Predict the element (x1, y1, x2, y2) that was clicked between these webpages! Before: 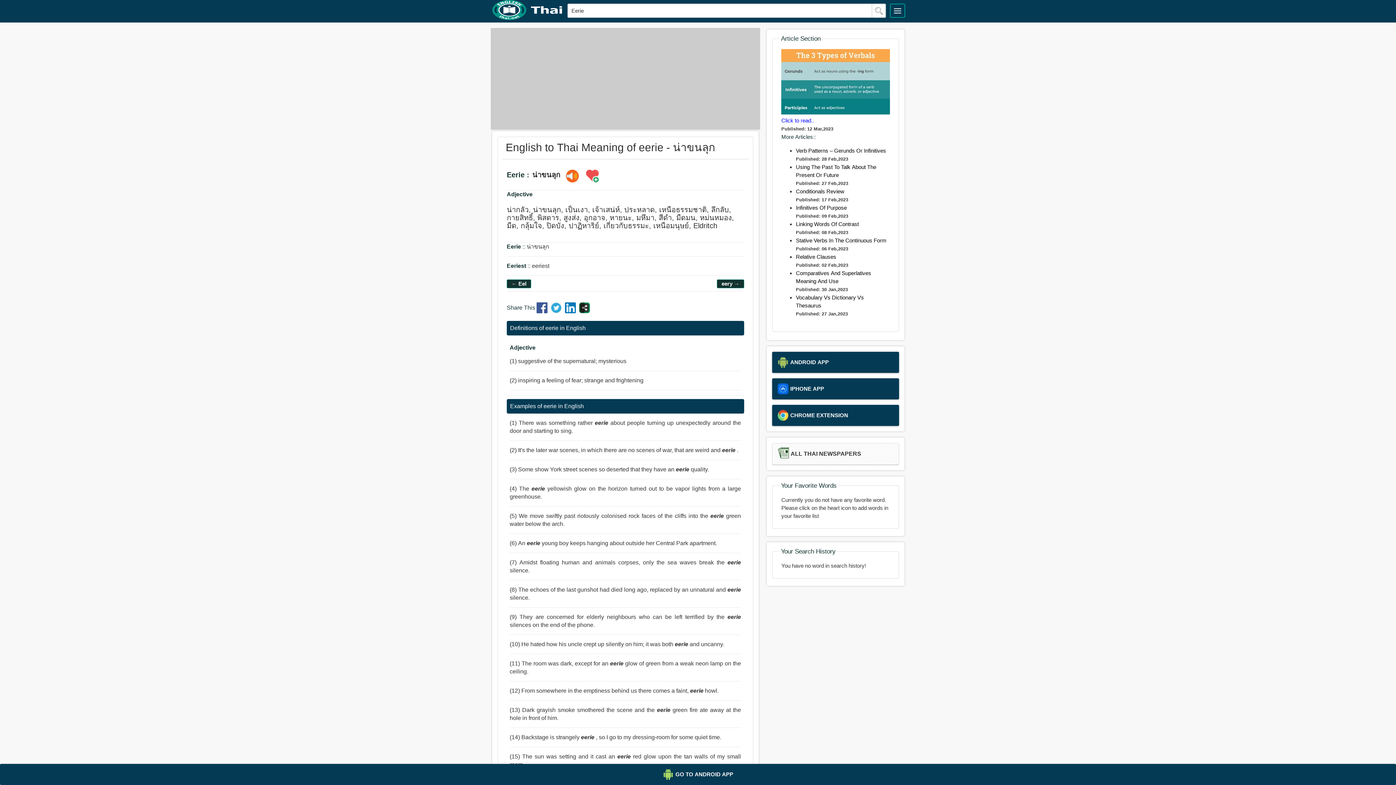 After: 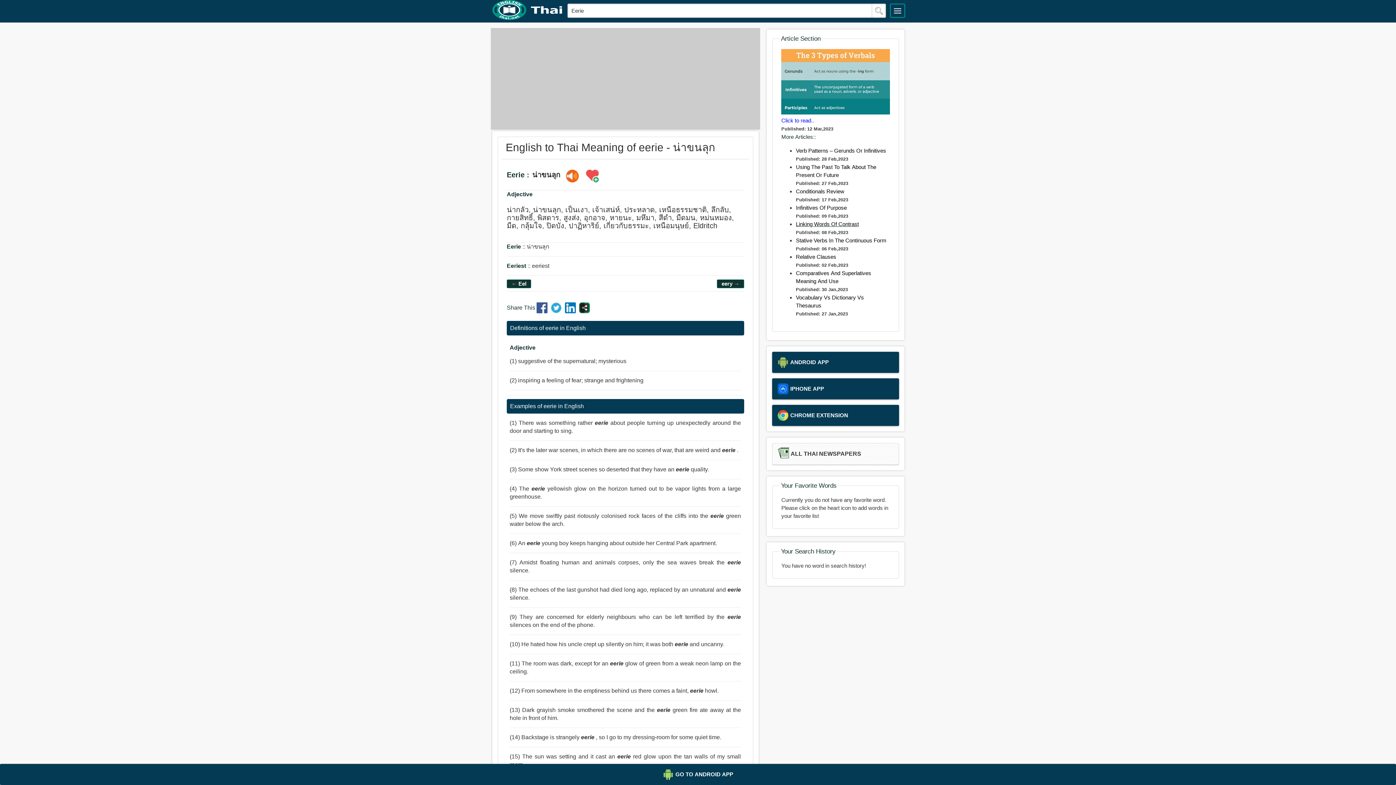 Action: label: Linking Words Of Contrast bbox: (796, 220, 859, 227)